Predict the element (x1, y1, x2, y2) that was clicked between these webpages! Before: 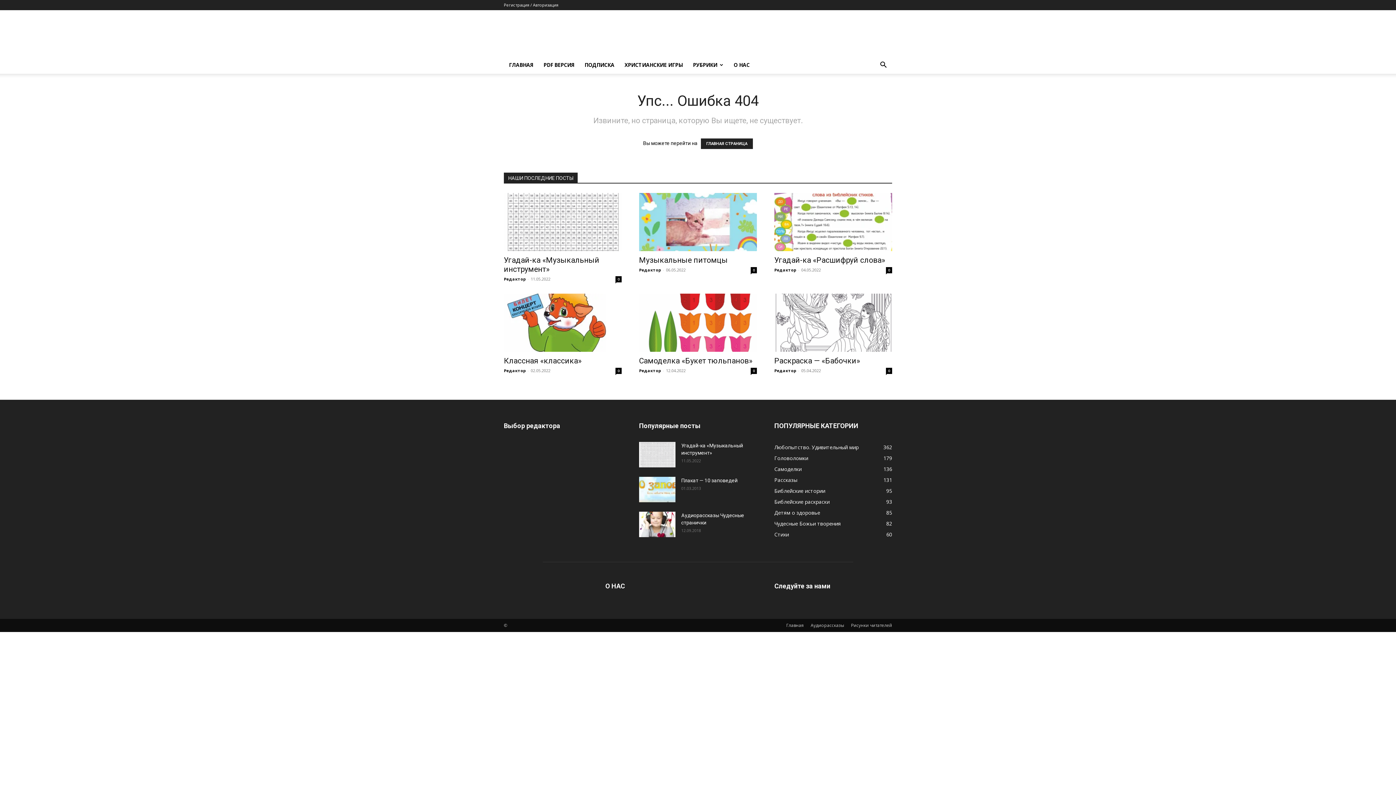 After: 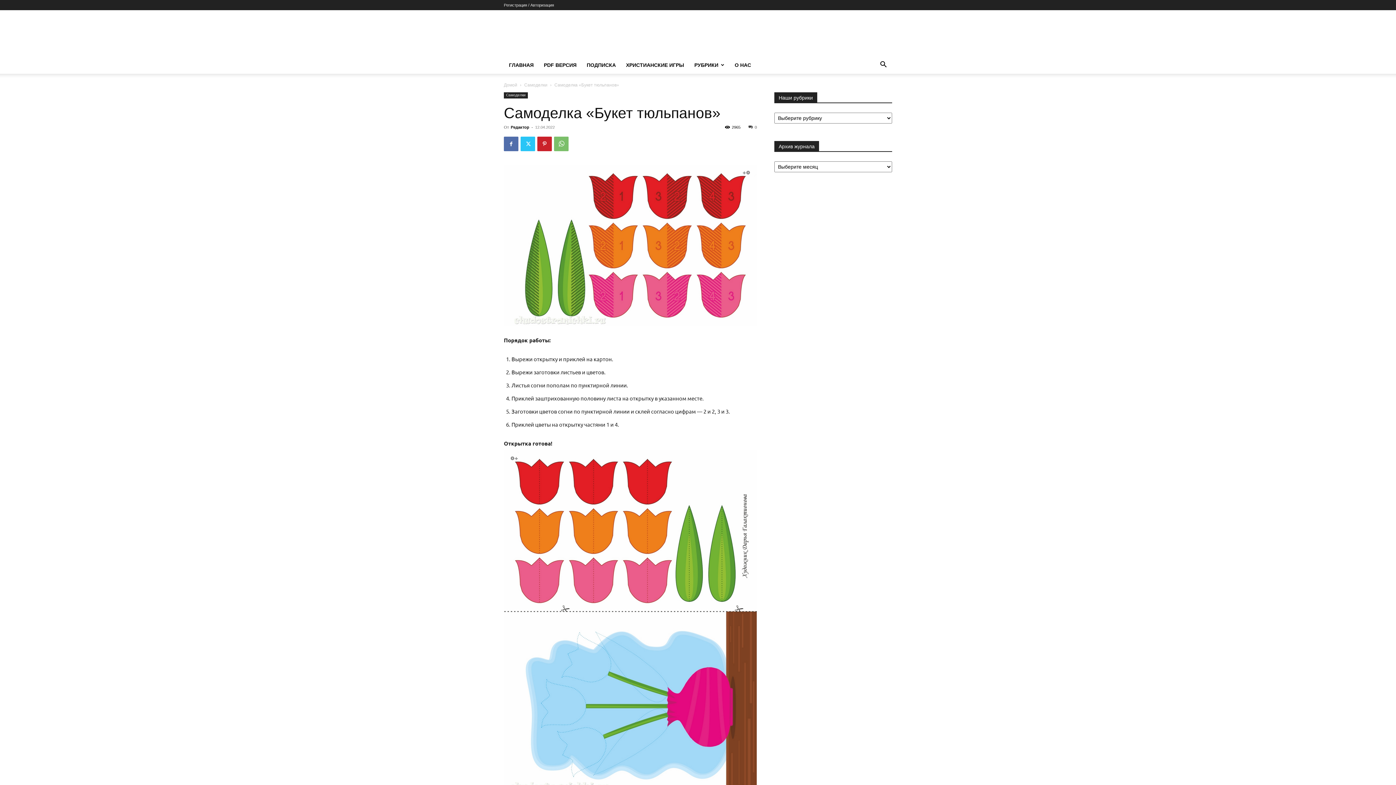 Action: bbox: (750, 368, 757, 374) label: 0